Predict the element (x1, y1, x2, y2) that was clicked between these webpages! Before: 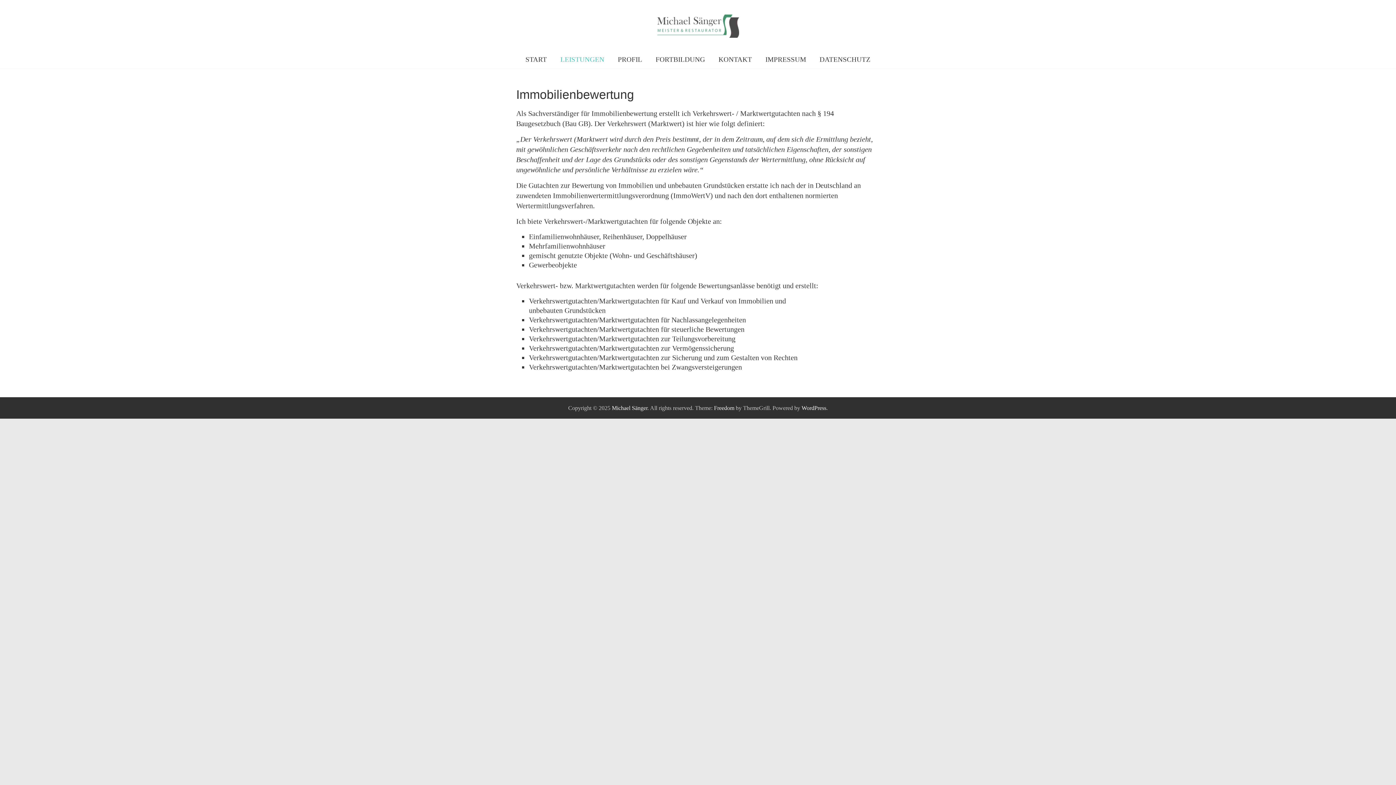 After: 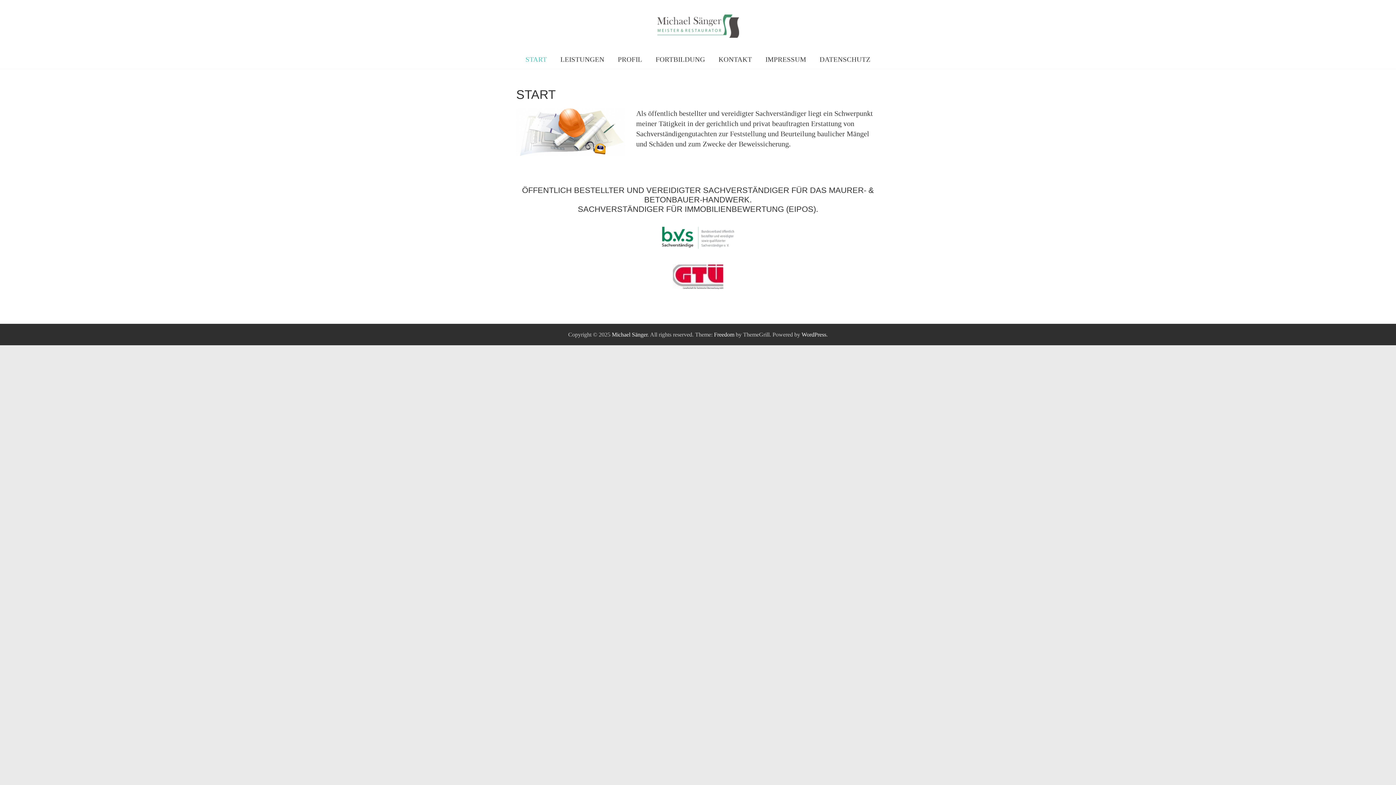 Action: label: Michael Sänger bbox: (612, 405, 647, 411)